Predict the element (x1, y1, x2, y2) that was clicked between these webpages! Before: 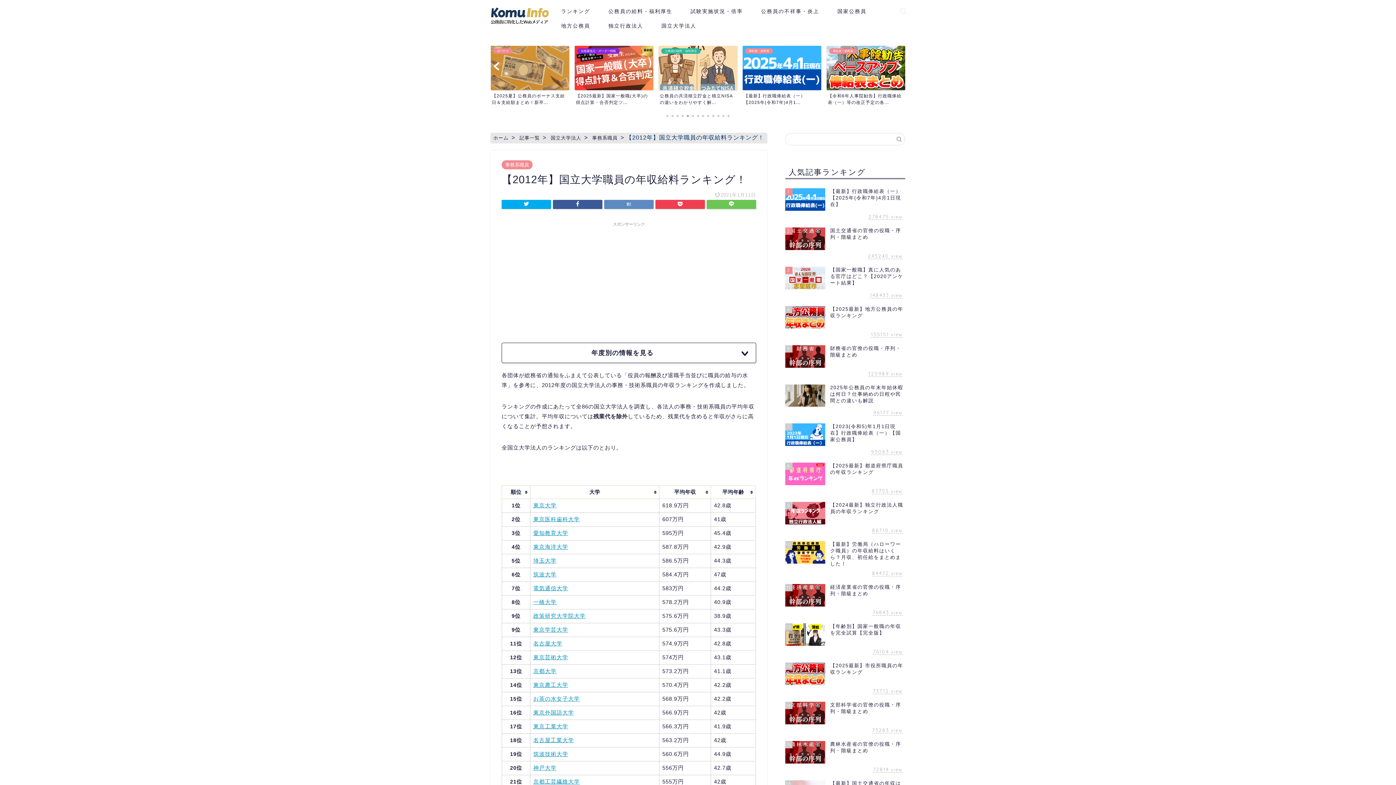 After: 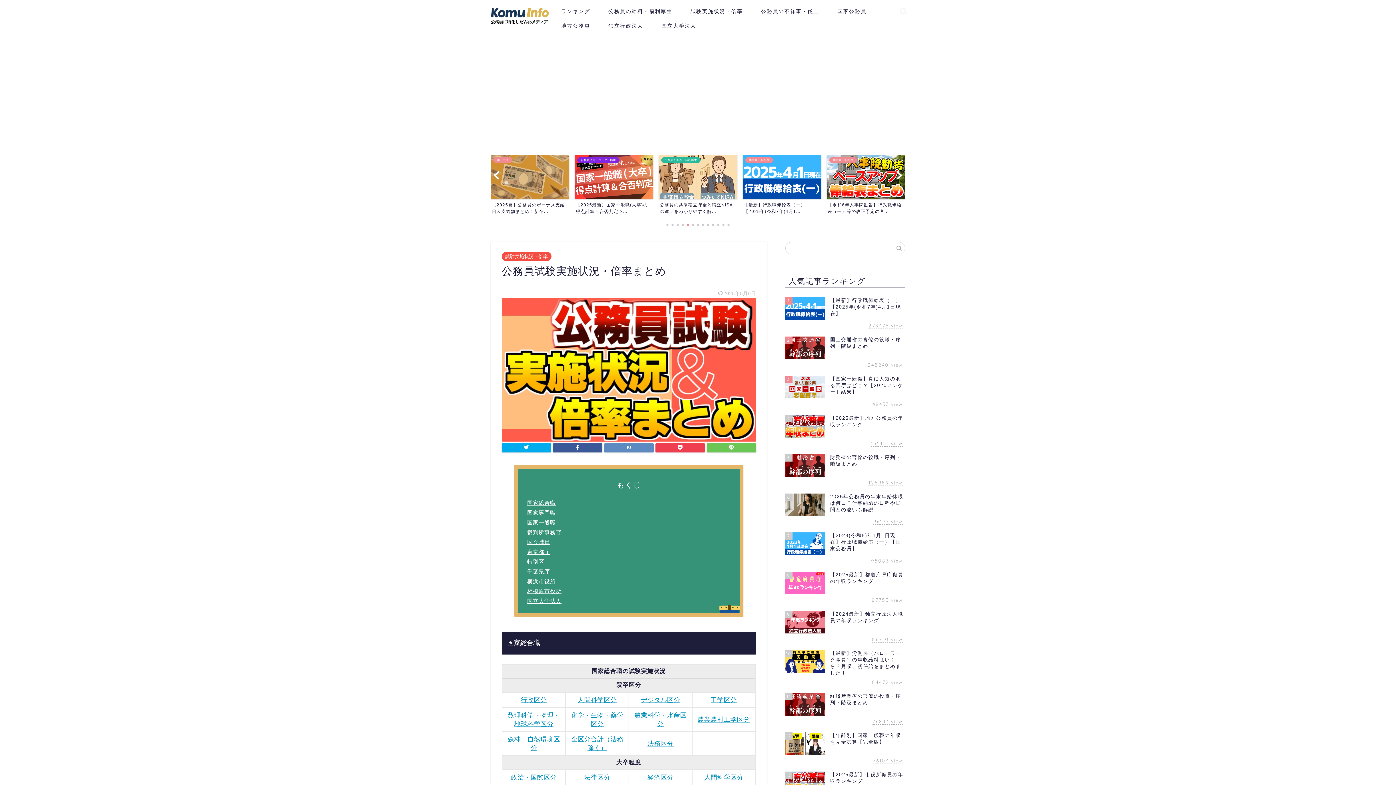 Action: bbox: (681, 5, 752, 20) label: 試験実施状況・倍率